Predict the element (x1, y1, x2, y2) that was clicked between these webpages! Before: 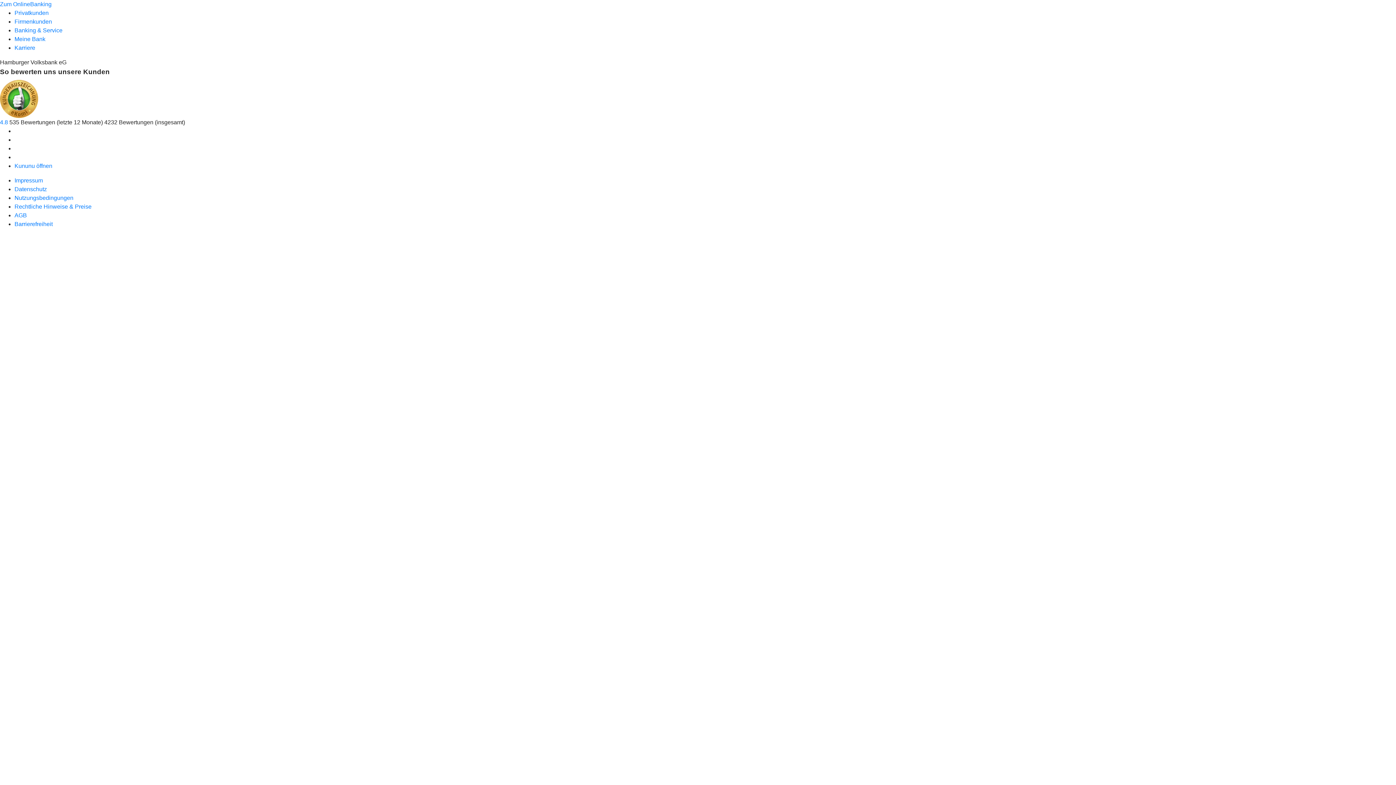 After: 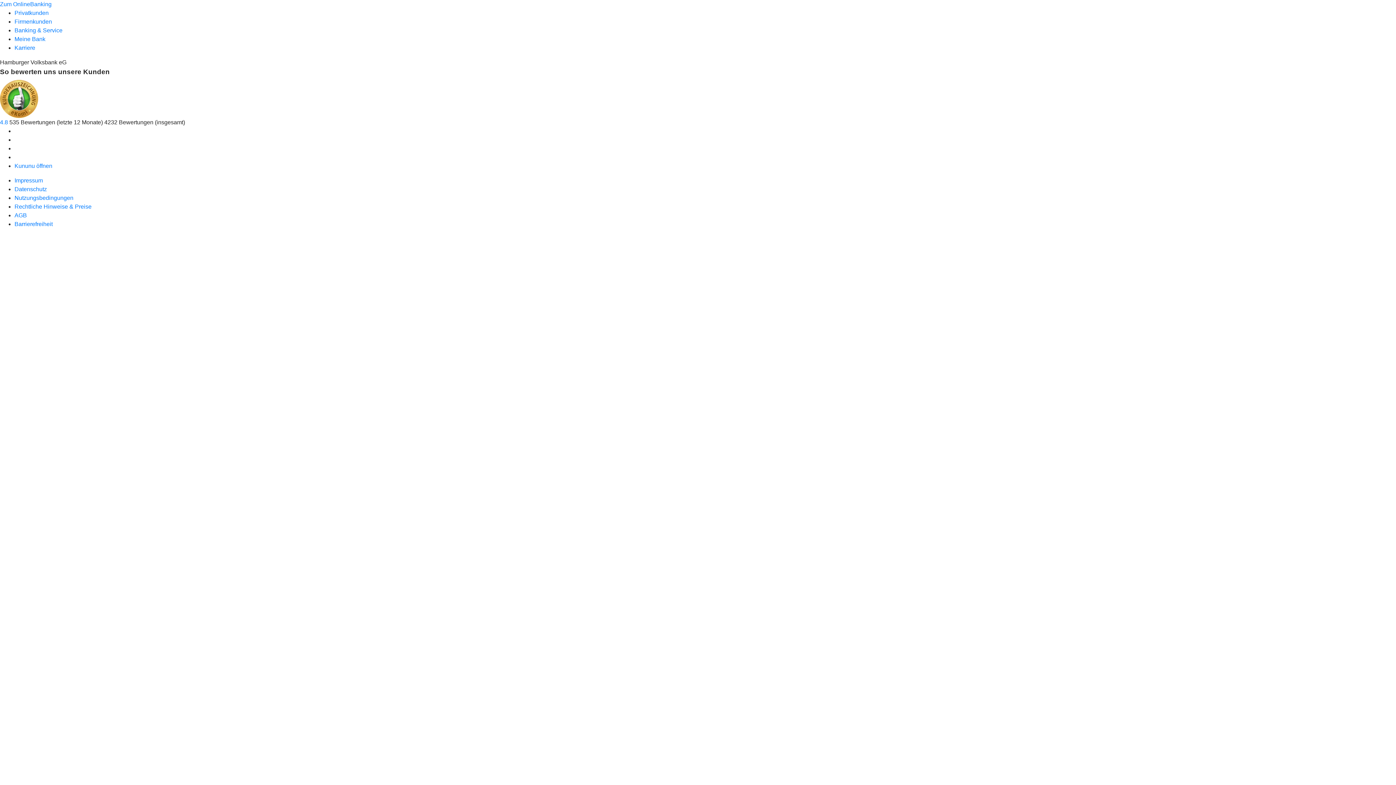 Action: bbox: (0, 95, 38, 101)